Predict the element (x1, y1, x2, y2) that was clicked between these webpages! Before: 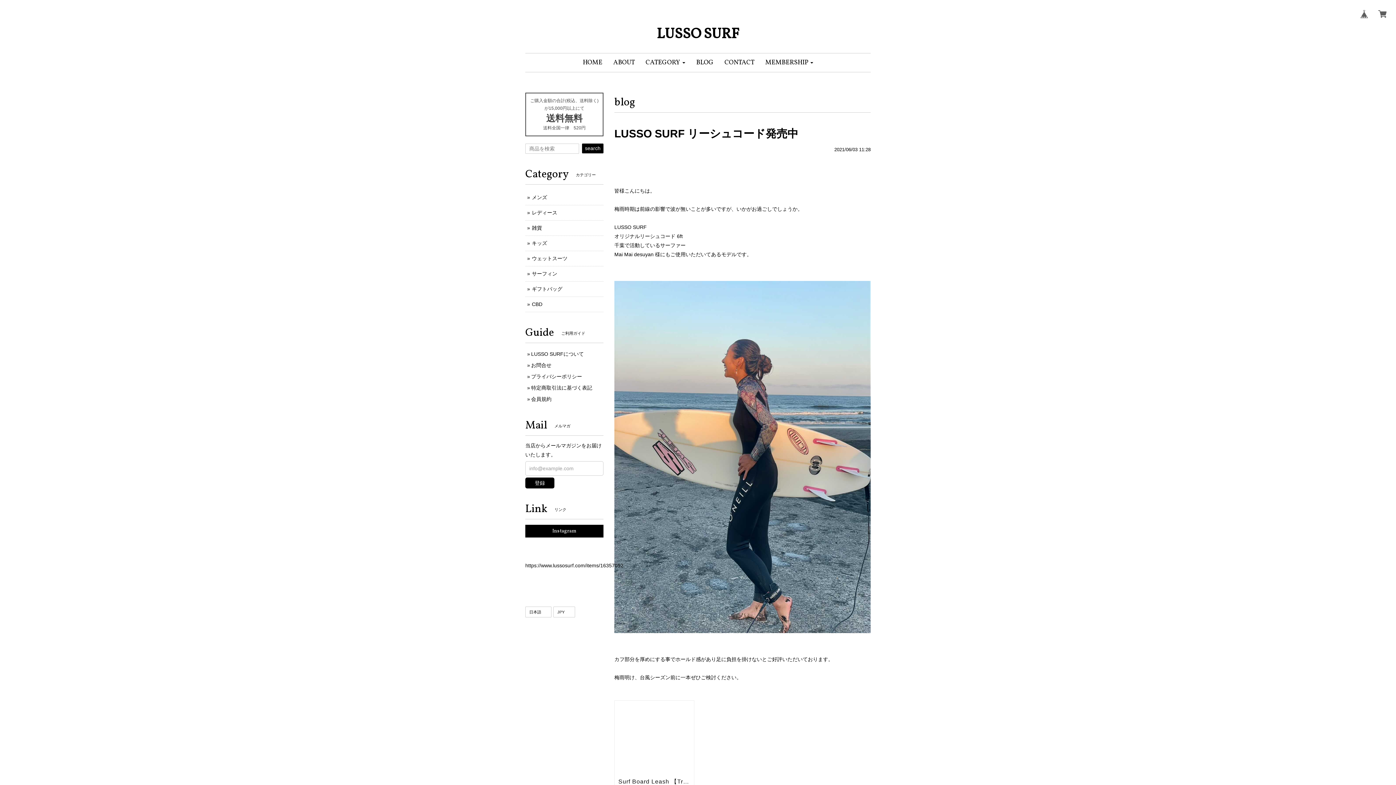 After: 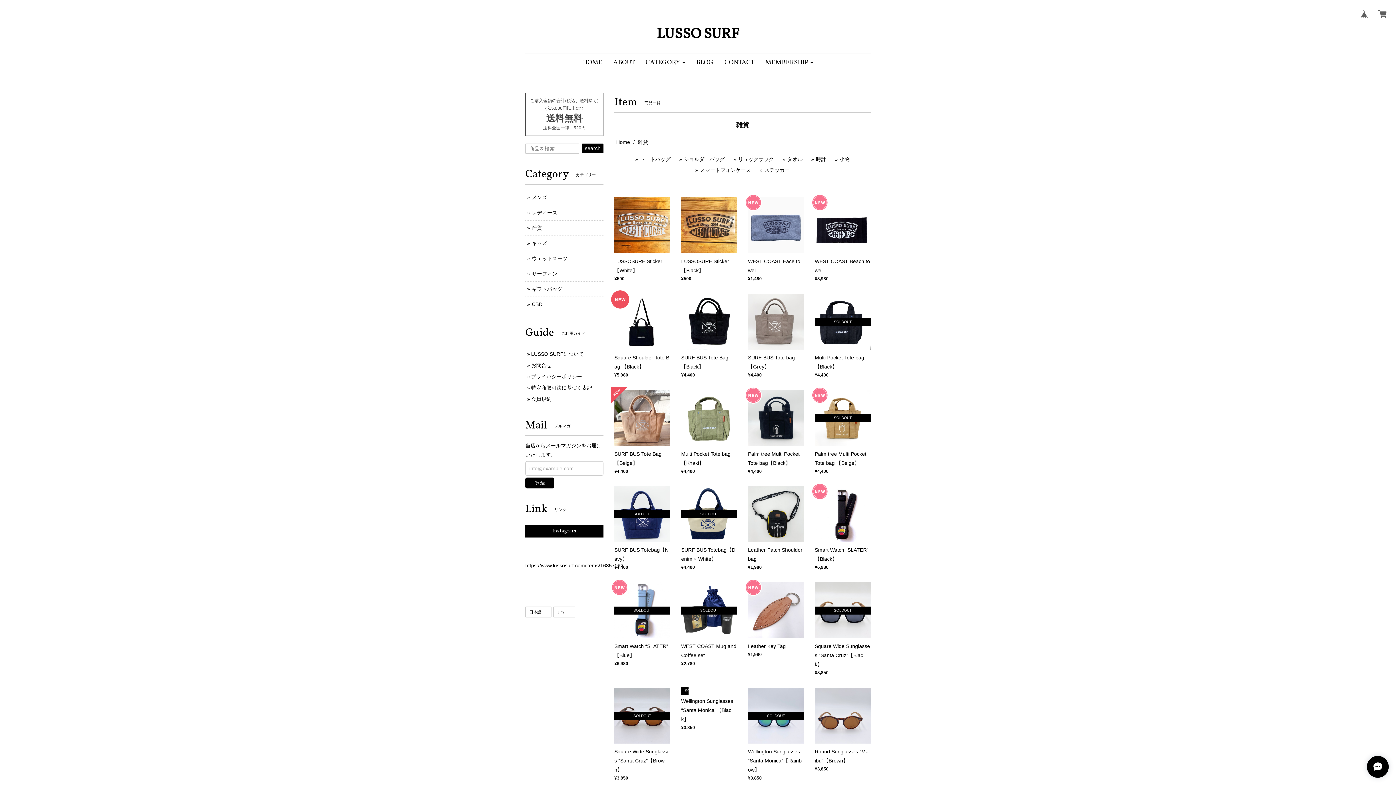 Action: label: 雑貨 bbox: (532, 225, 542, 230)